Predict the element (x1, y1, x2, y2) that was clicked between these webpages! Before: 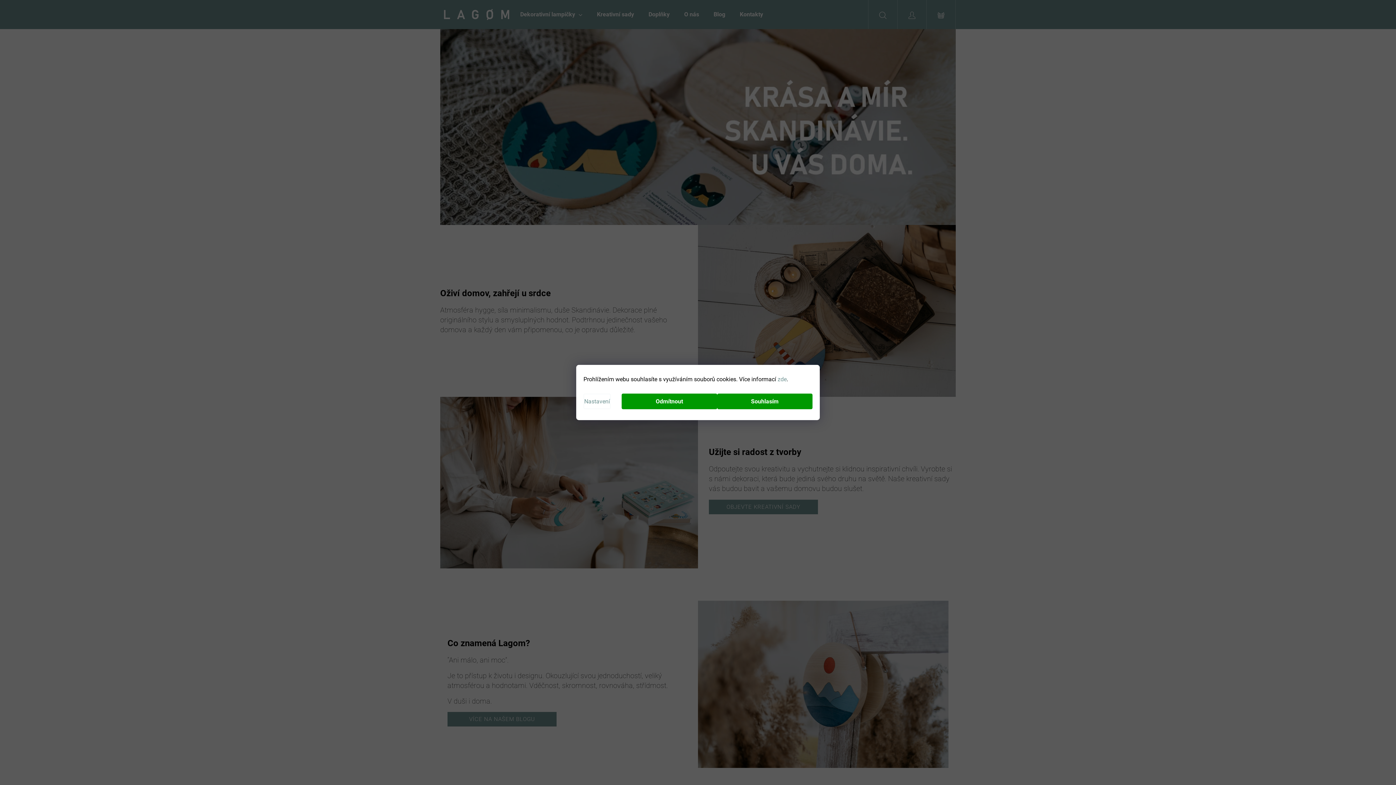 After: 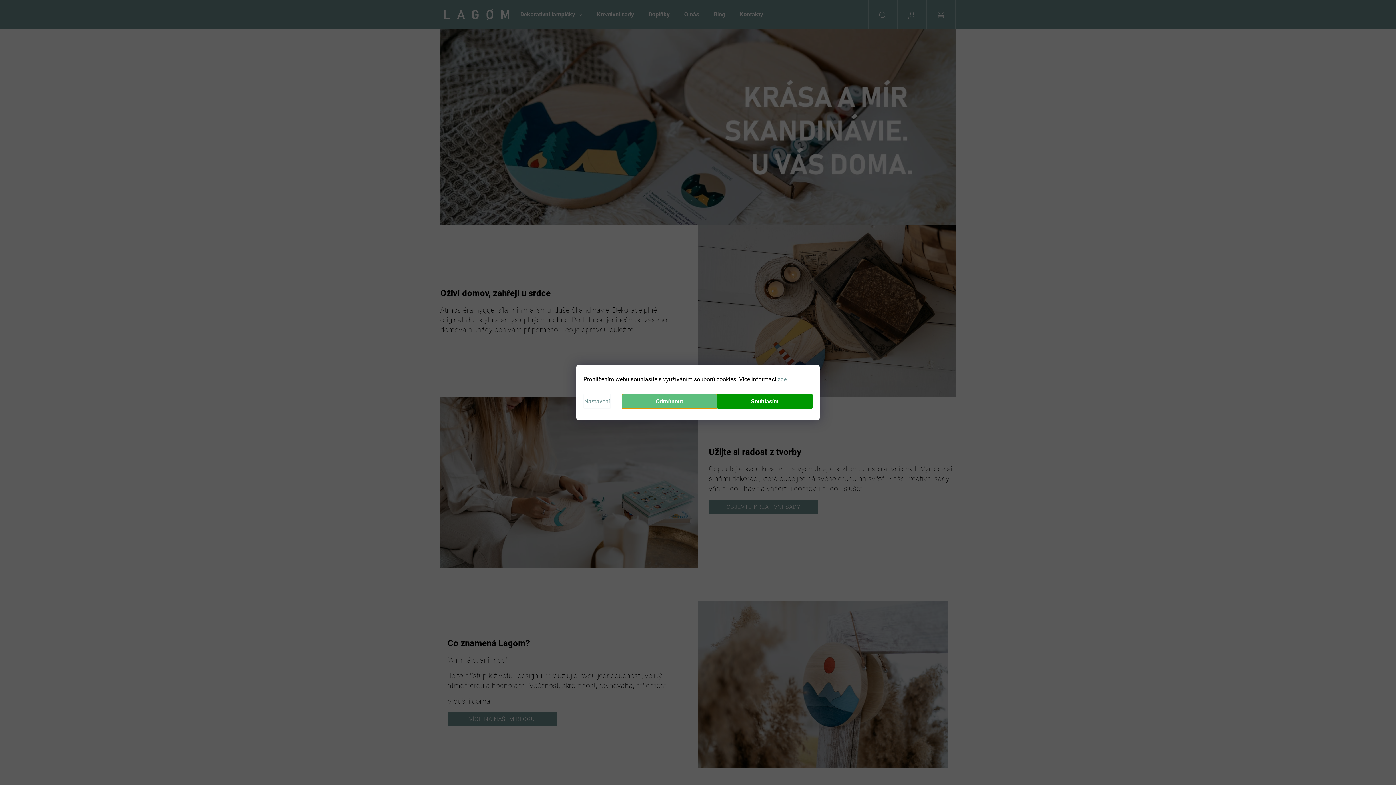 Action: bbox: (621, 393, 717, 409) label: Odmítnout